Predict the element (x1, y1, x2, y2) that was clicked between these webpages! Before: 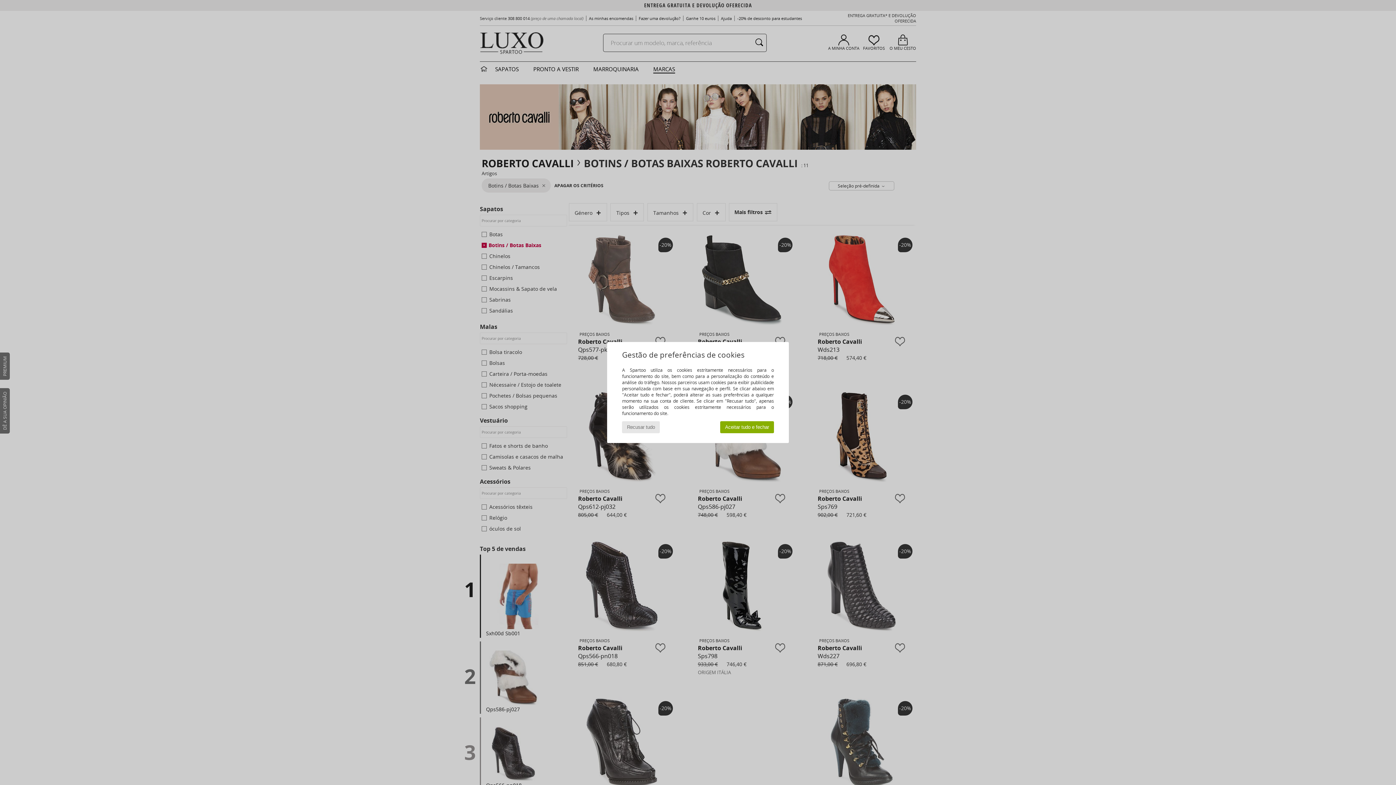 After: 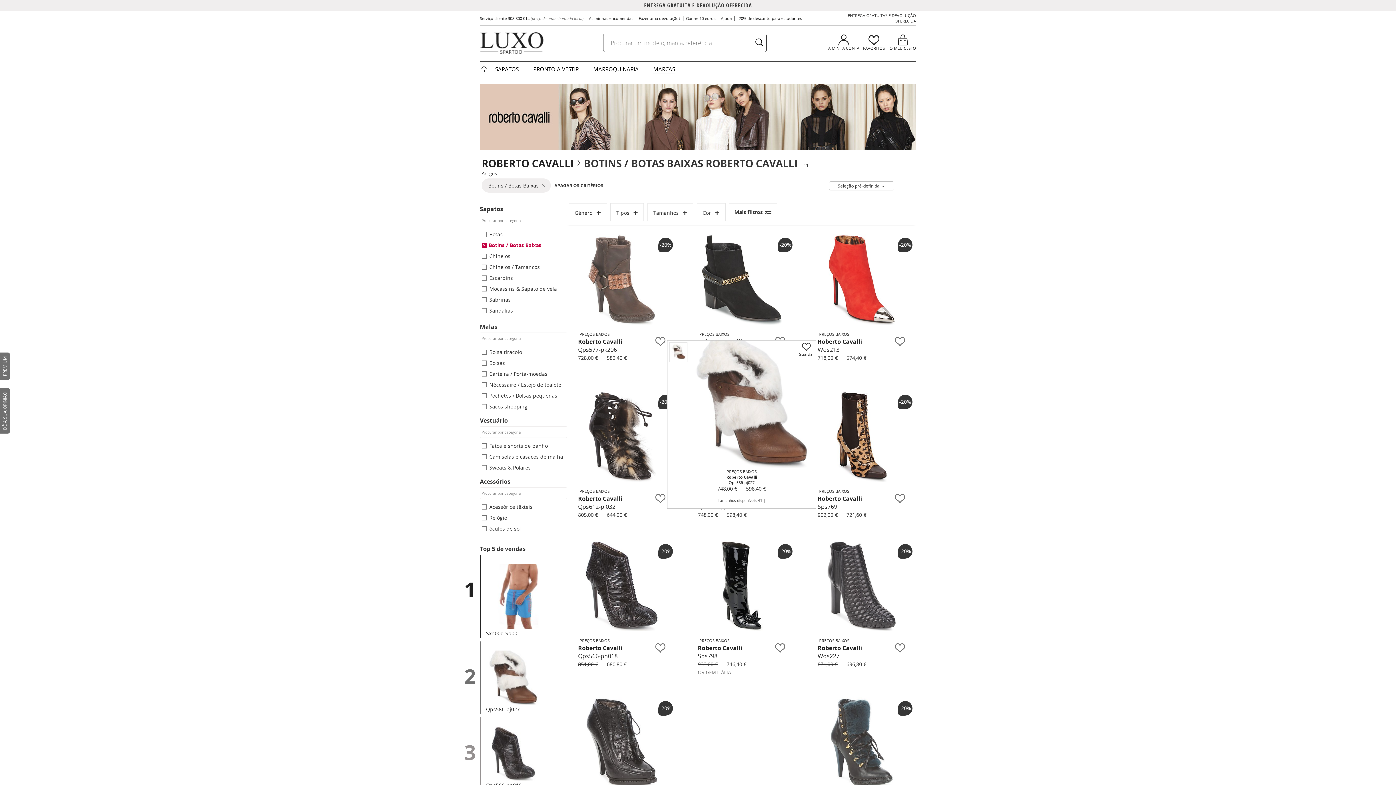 Action: bbox: (720, 421, 774, 433) label: Aceitar tudo e fechar